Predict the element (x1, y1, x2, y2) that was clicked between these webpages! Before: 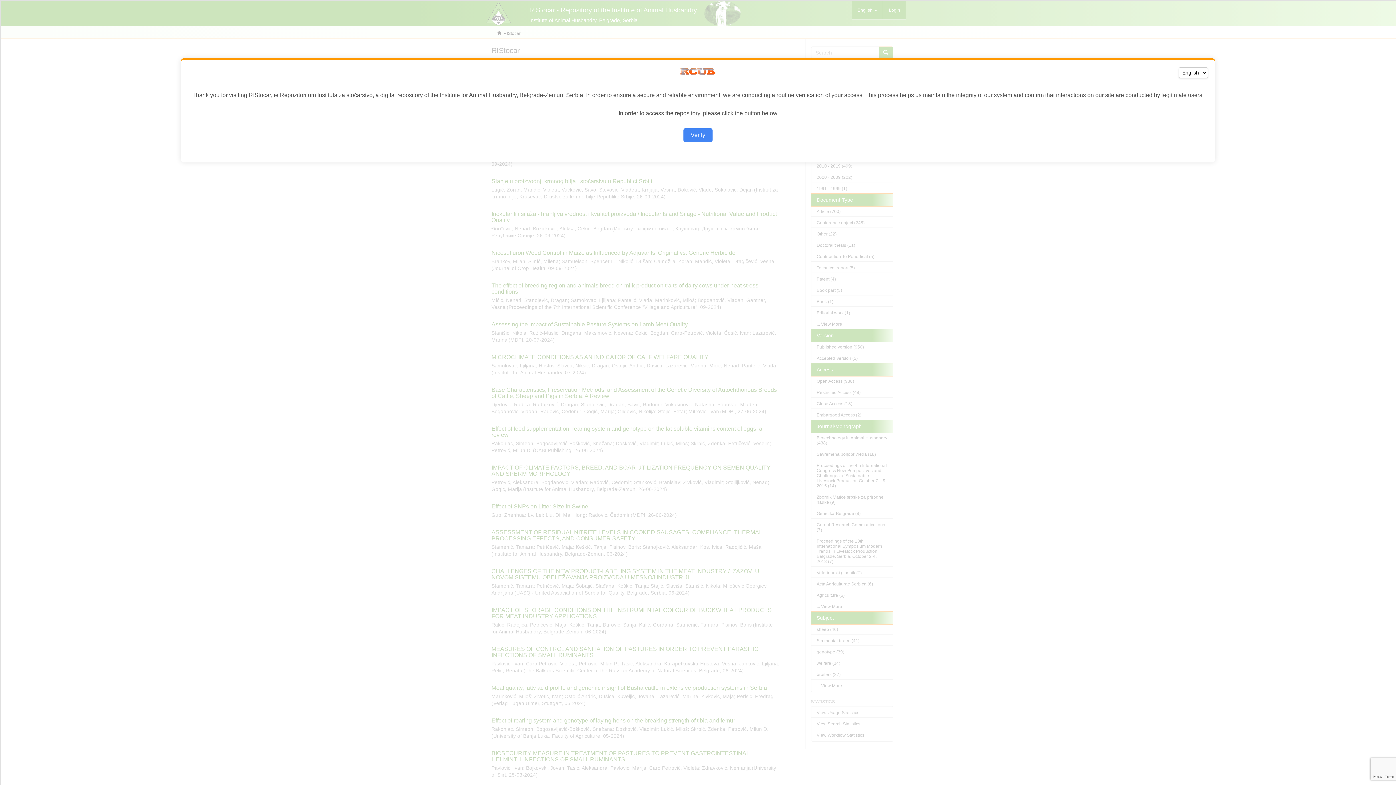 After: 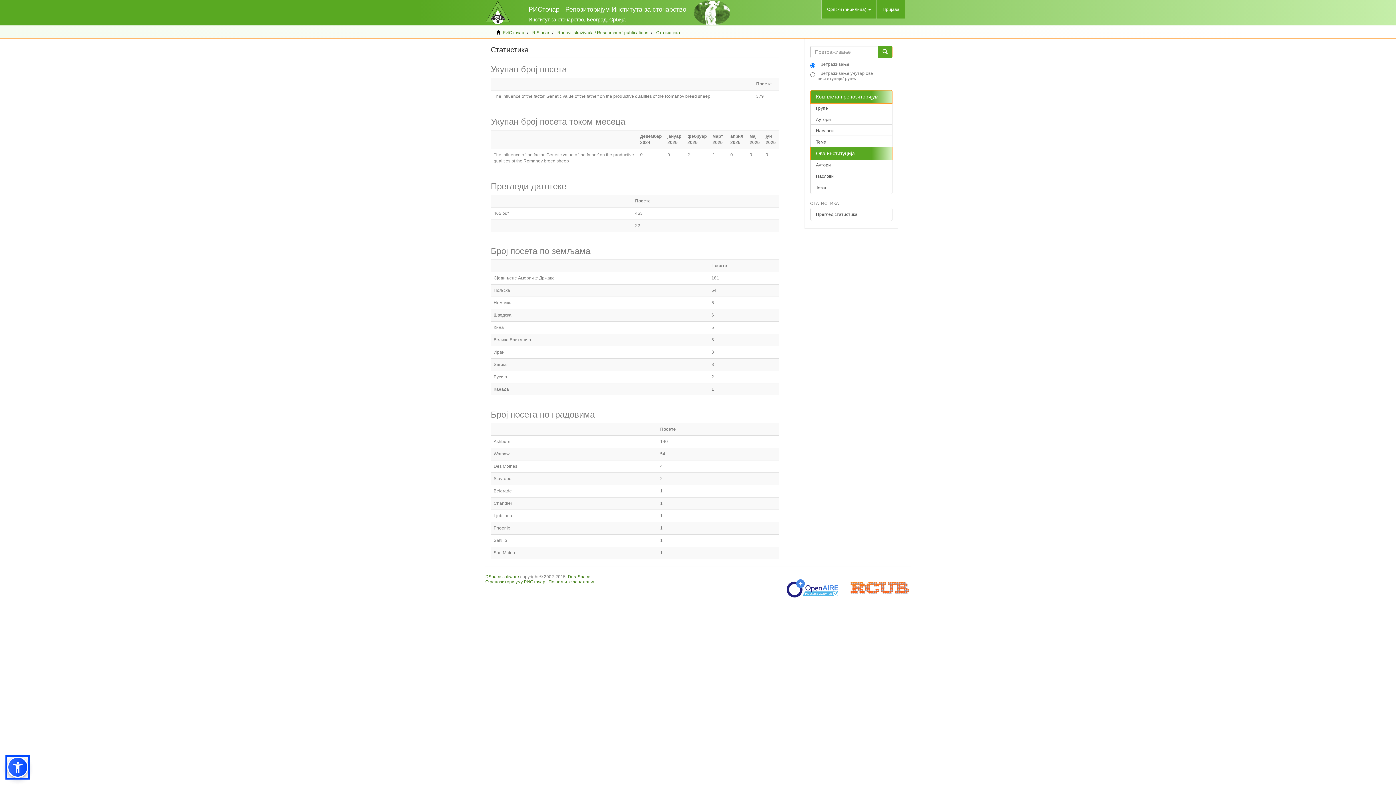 Action: bbox: (683, 128, 712, 142) label: Verify